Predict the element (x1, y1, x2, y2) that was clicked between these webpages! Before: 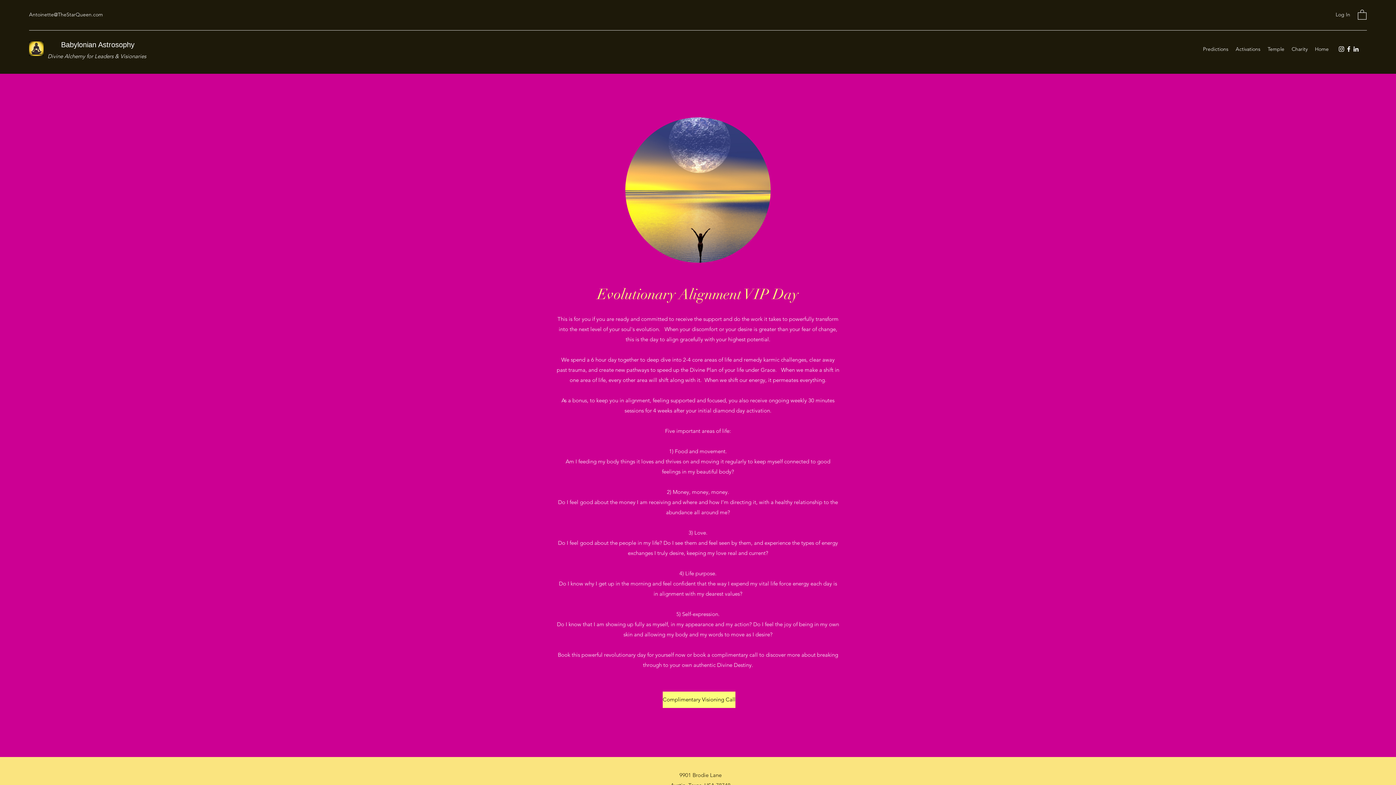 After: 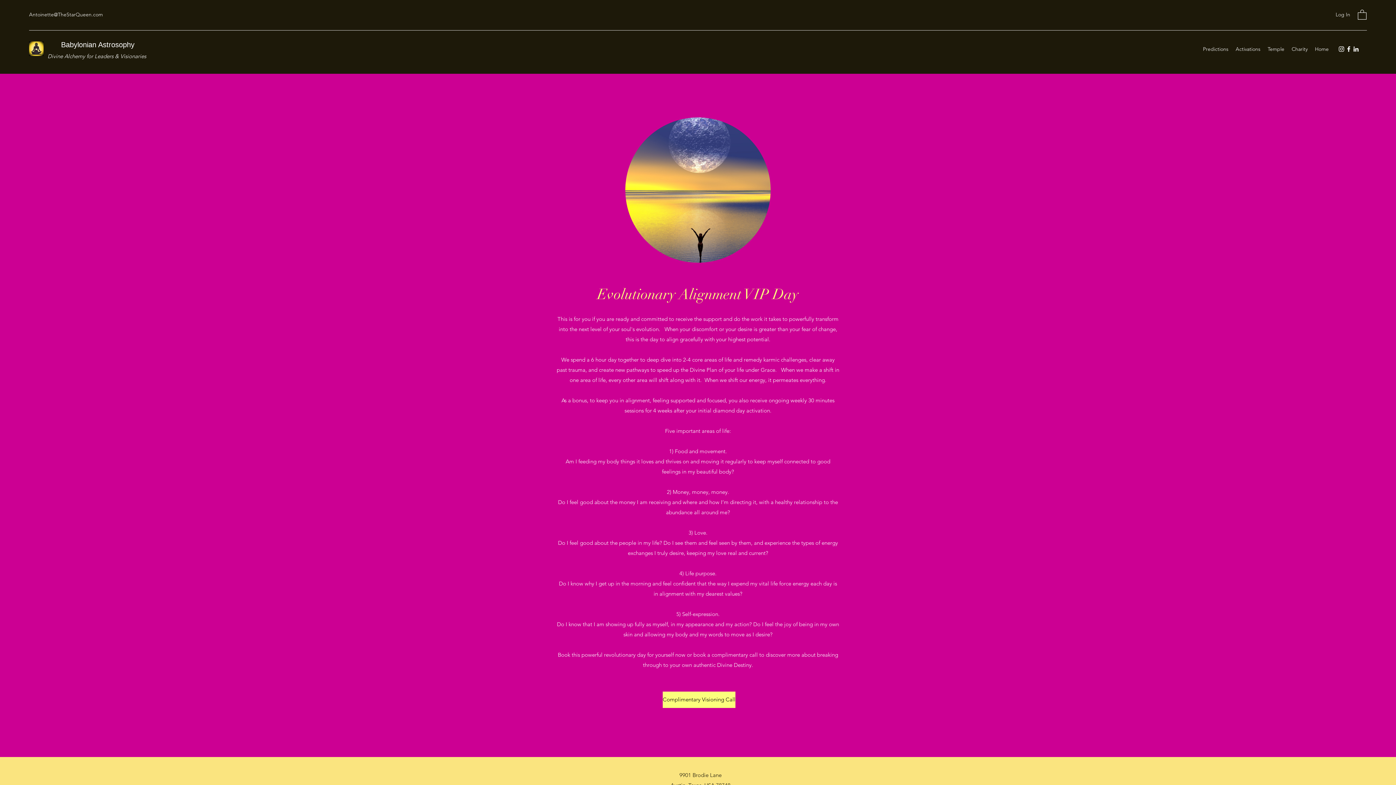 Action: label: LinkedIn bbox: (1352, 45, 1360, 52)